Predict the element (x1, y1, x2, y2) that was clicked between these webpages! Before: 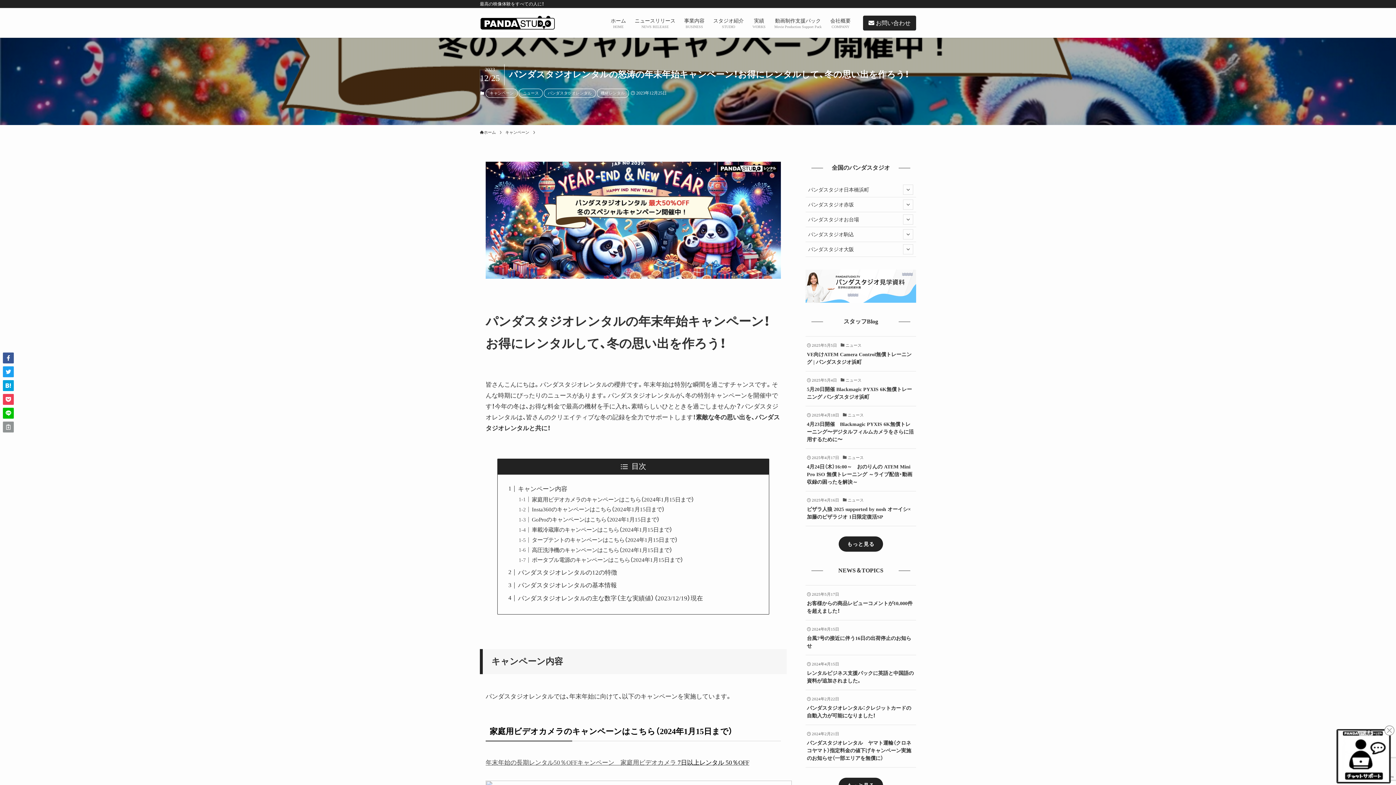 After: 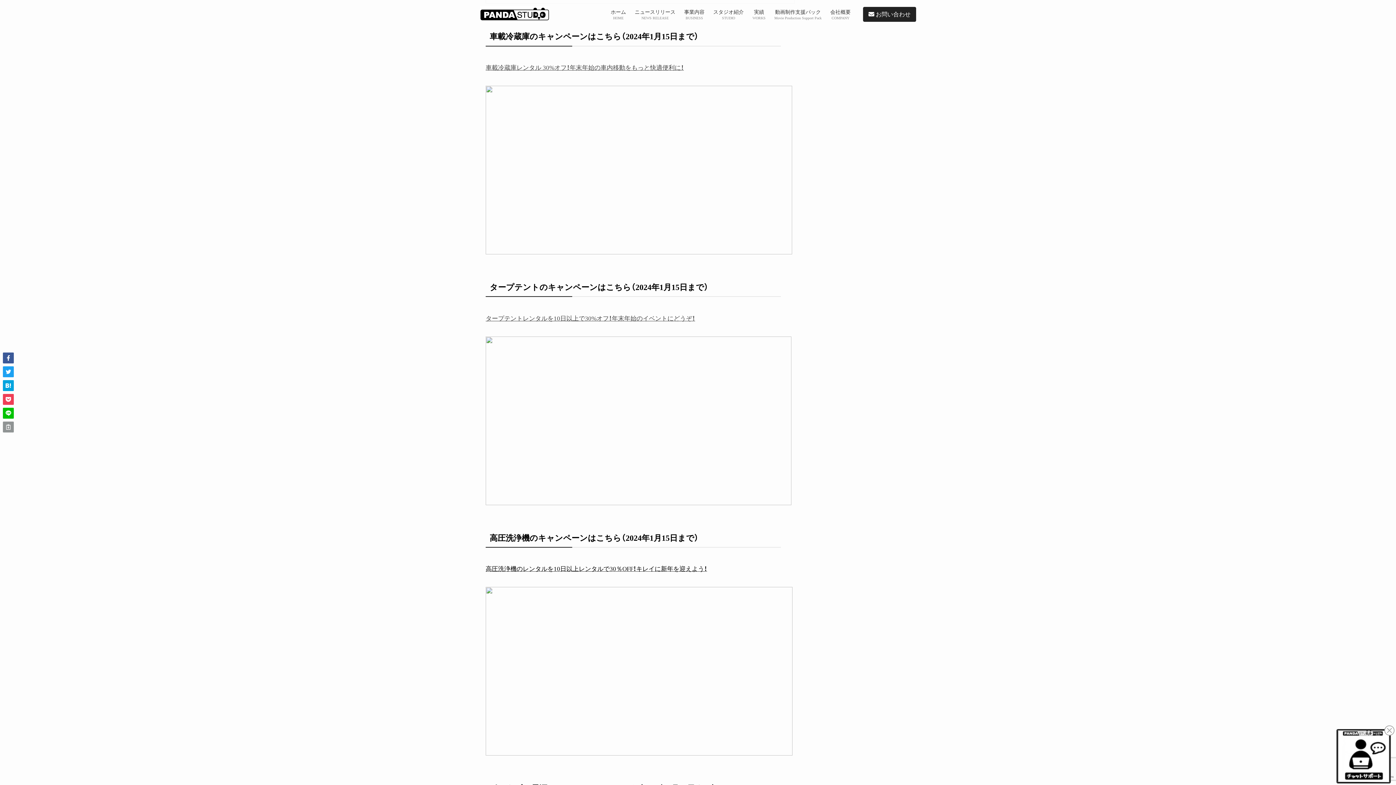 Action: label: パンダスタジオレンタルの基本情報 bbox: (518, 582, 616, 589)